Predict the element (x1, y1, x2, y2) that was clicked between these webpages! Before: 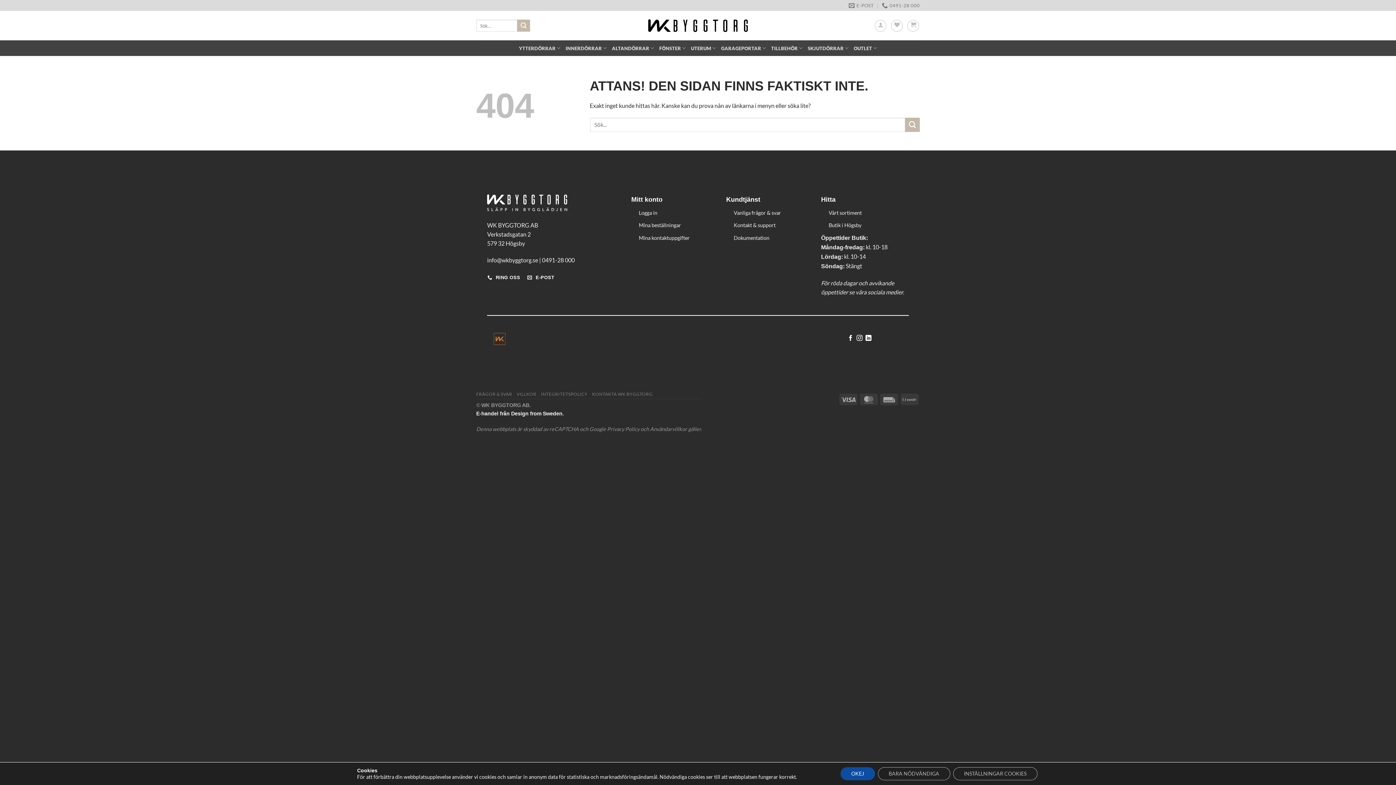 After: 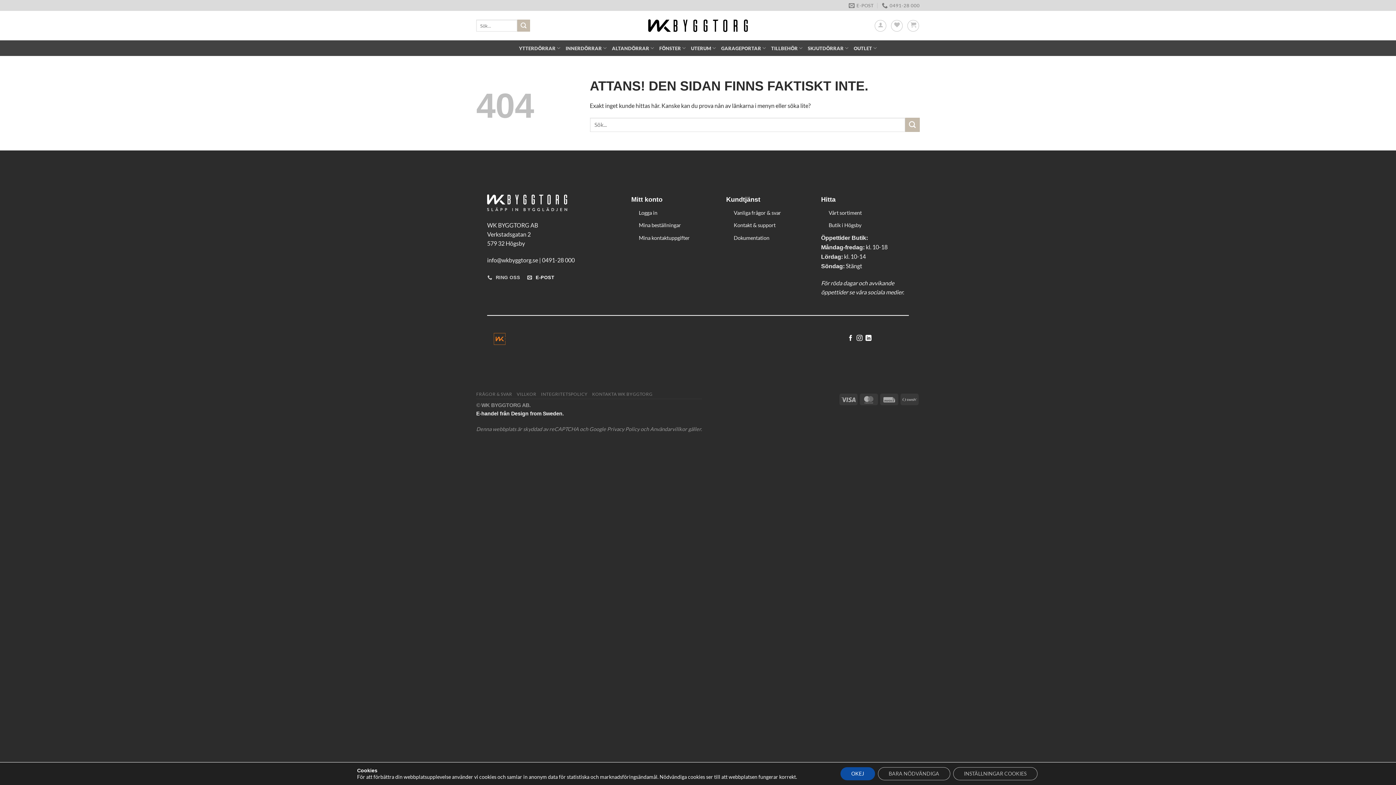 Action: label:  RING OSS bbox: (487, 272, 521, 283)